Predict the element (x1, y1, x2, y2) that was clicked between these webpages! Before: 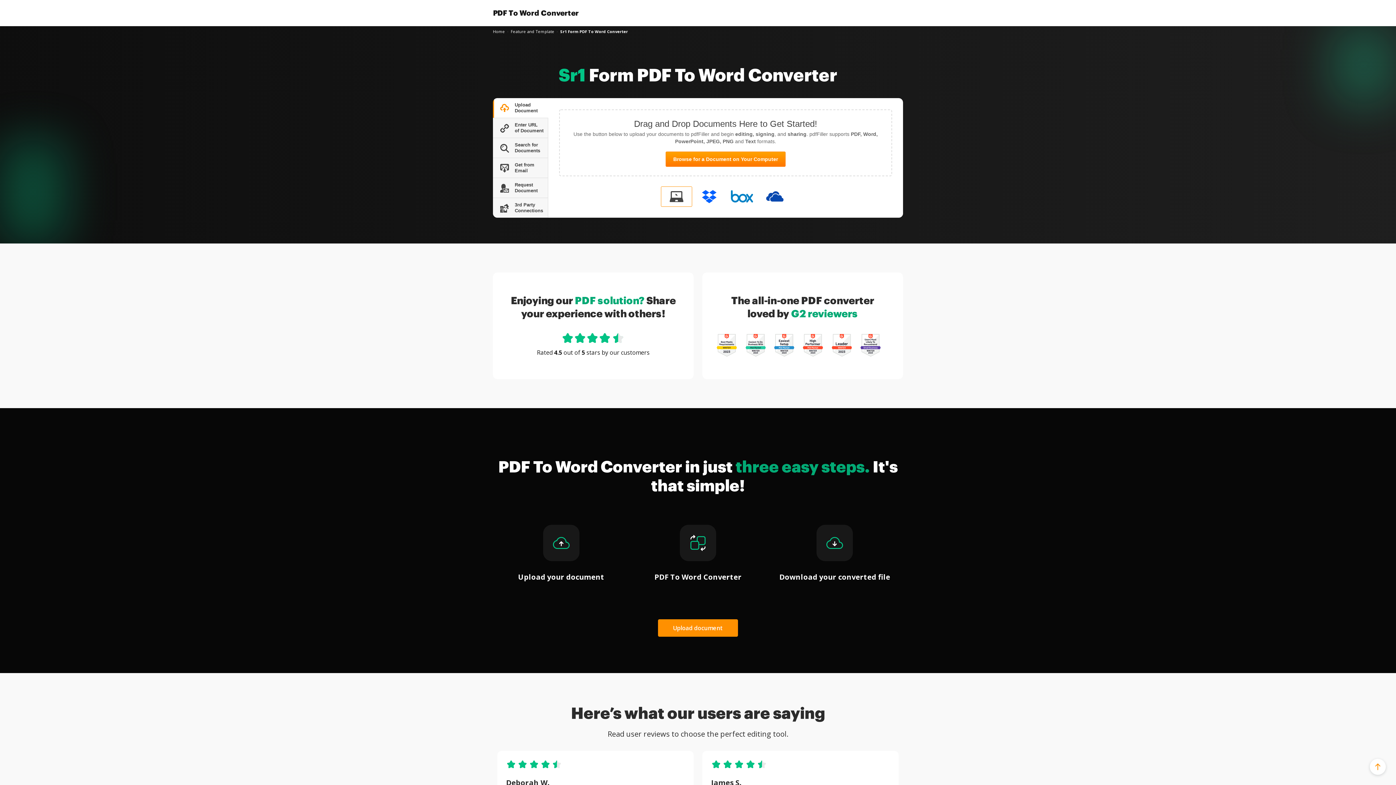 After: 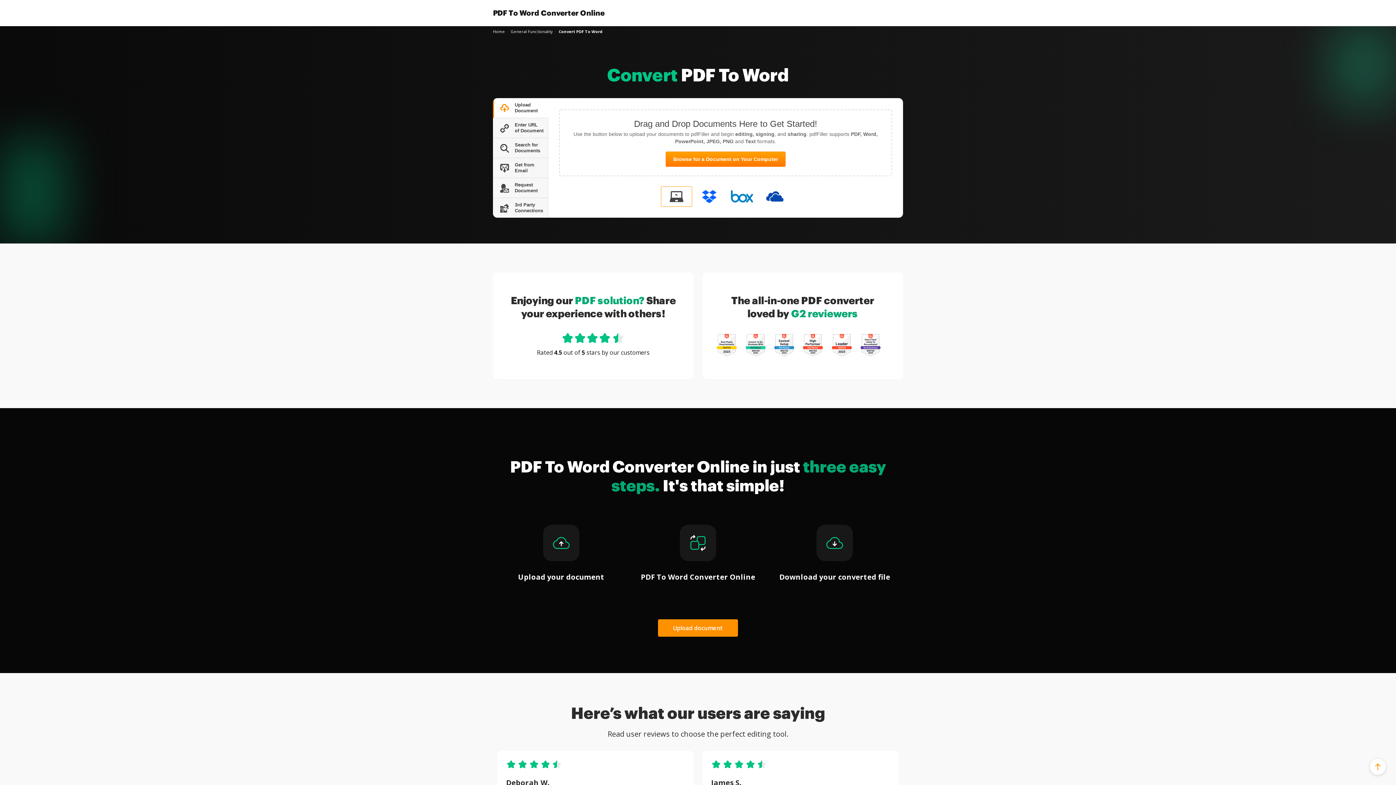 Action: label: Home bbox: (493, 28, 505, 34)